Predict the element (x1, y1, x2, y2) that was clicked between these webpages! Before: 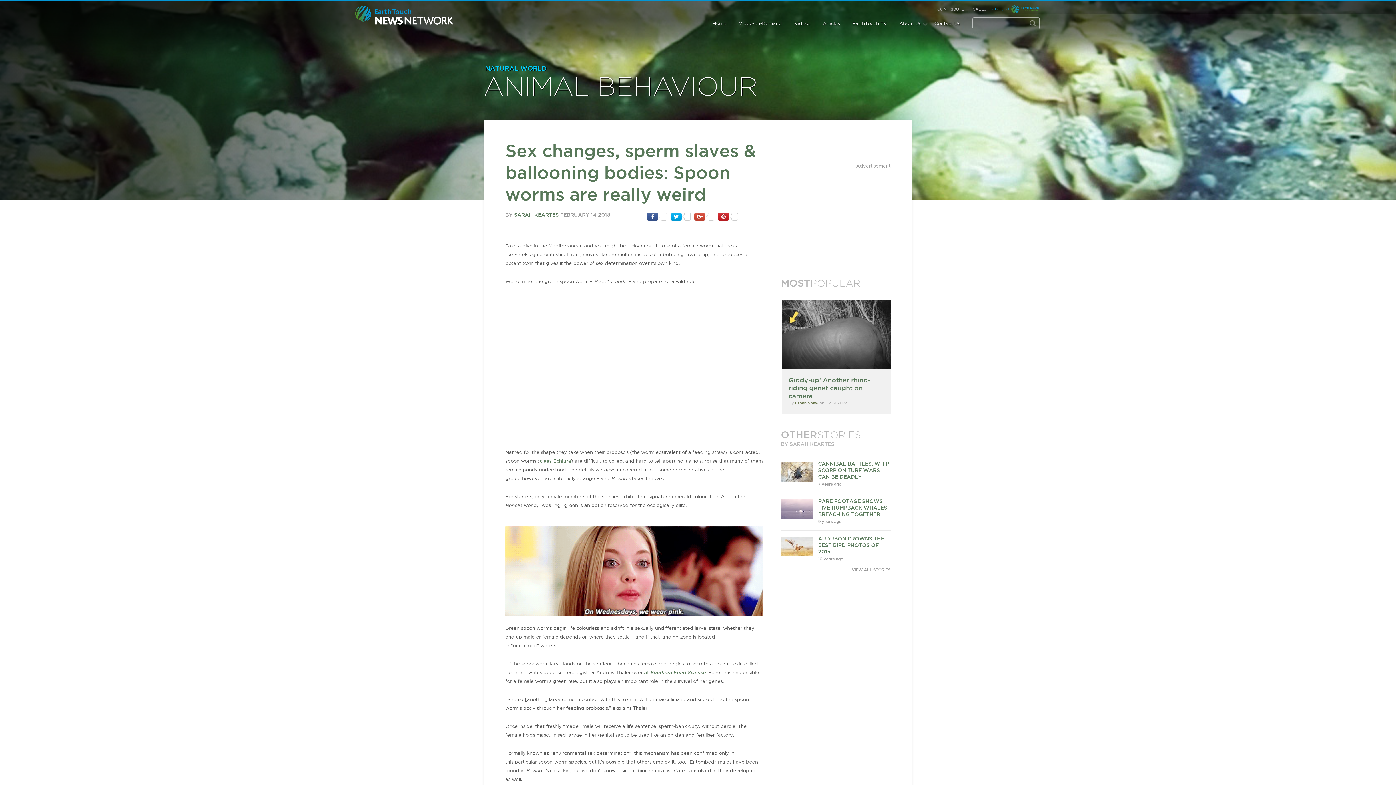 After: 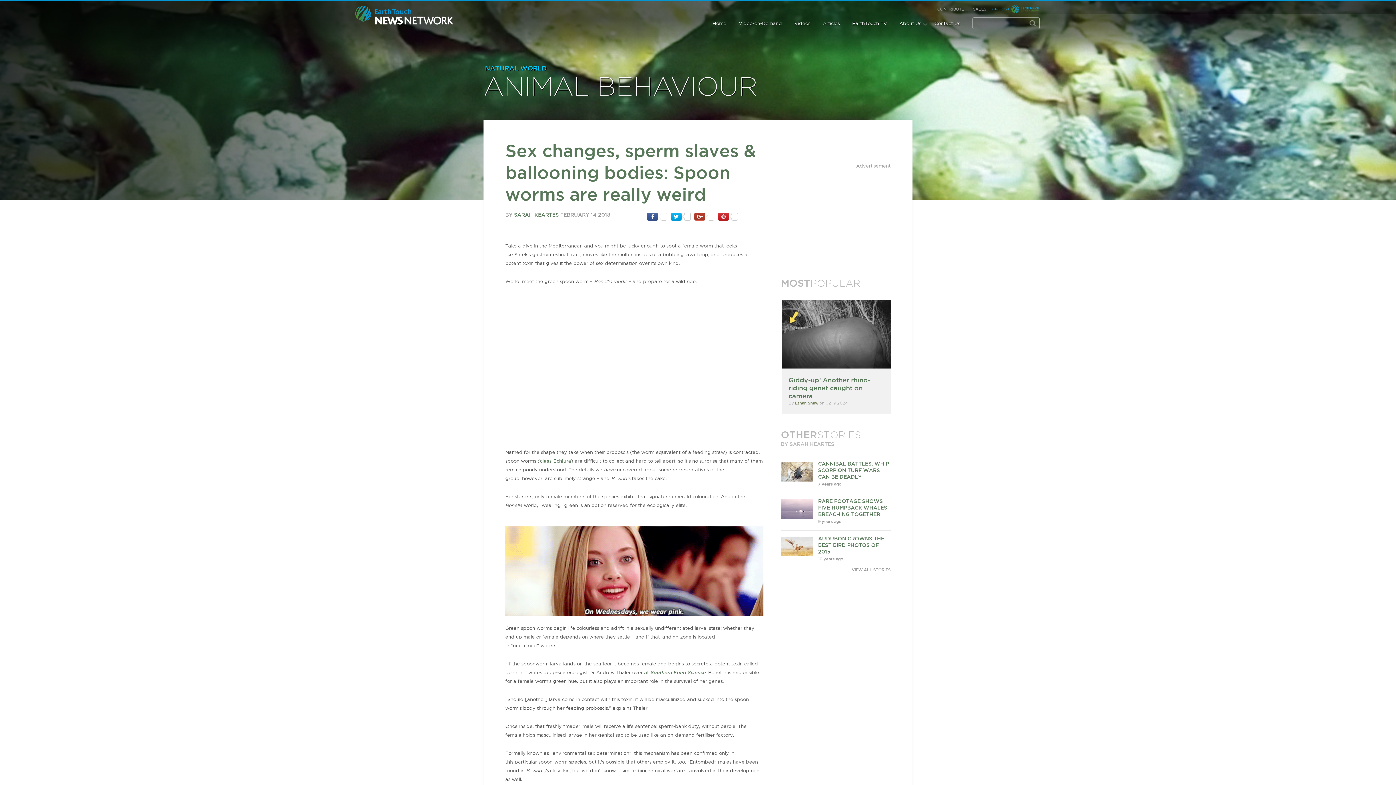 Action: bbox: (694, 213, 714, 219)